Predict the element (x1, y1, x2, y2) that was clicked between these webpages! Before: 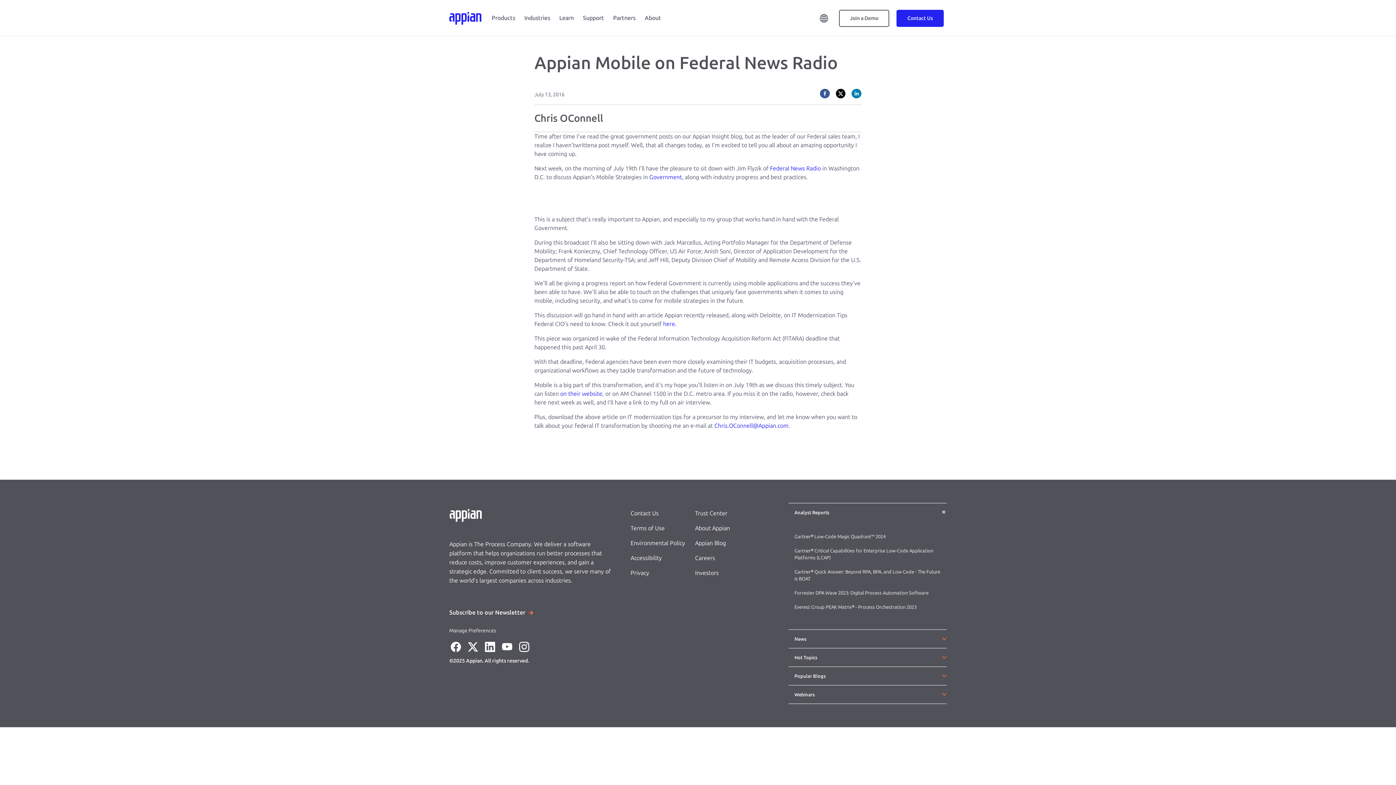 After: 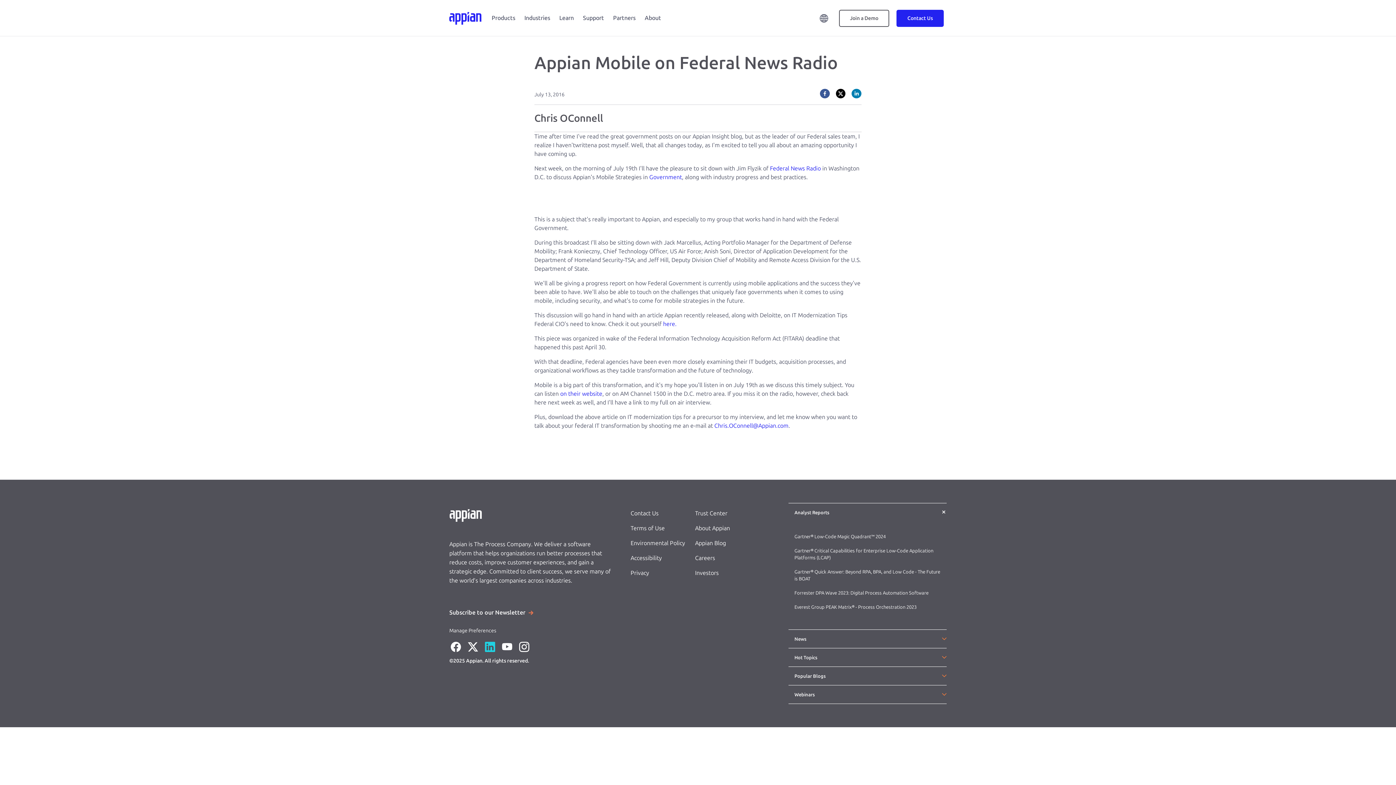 Action: bbox: (483, 641, 496, 653)